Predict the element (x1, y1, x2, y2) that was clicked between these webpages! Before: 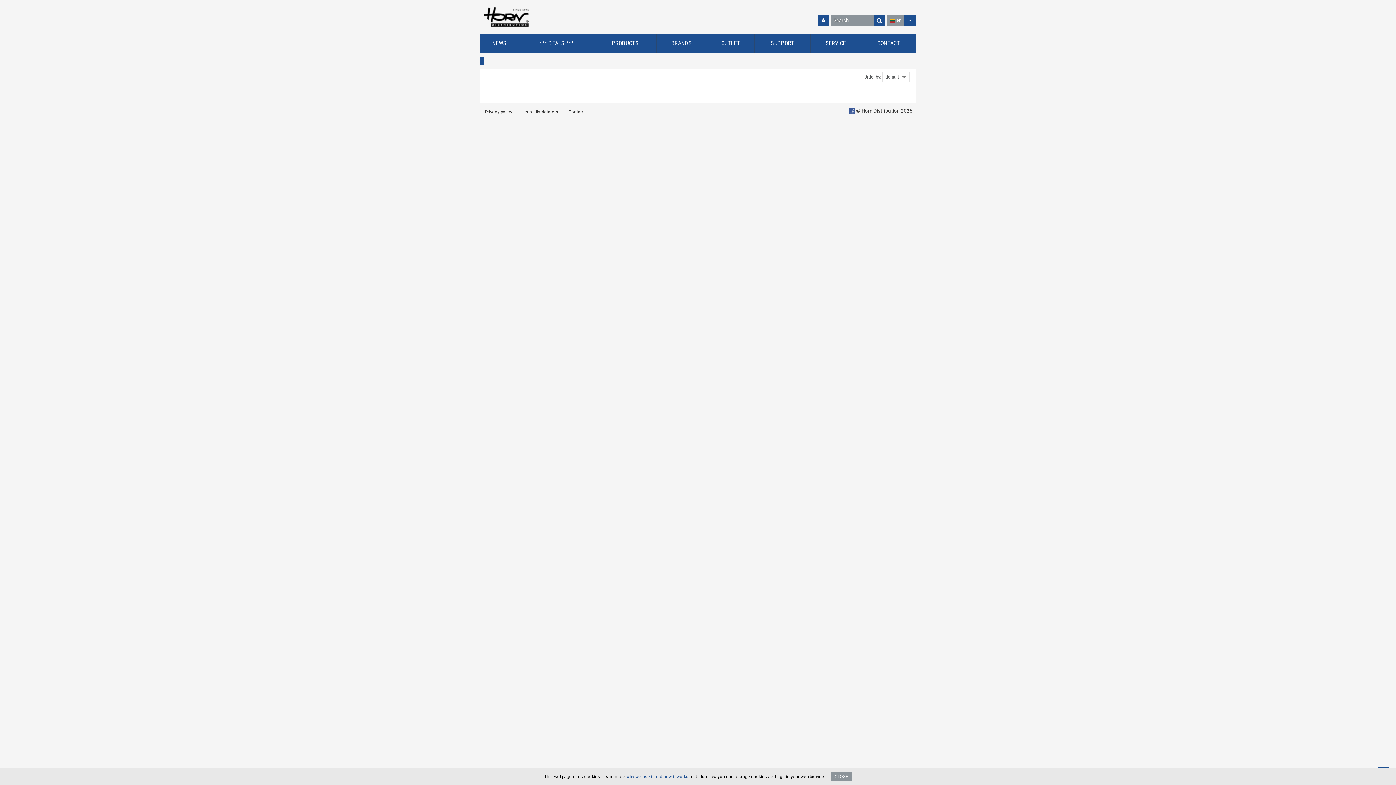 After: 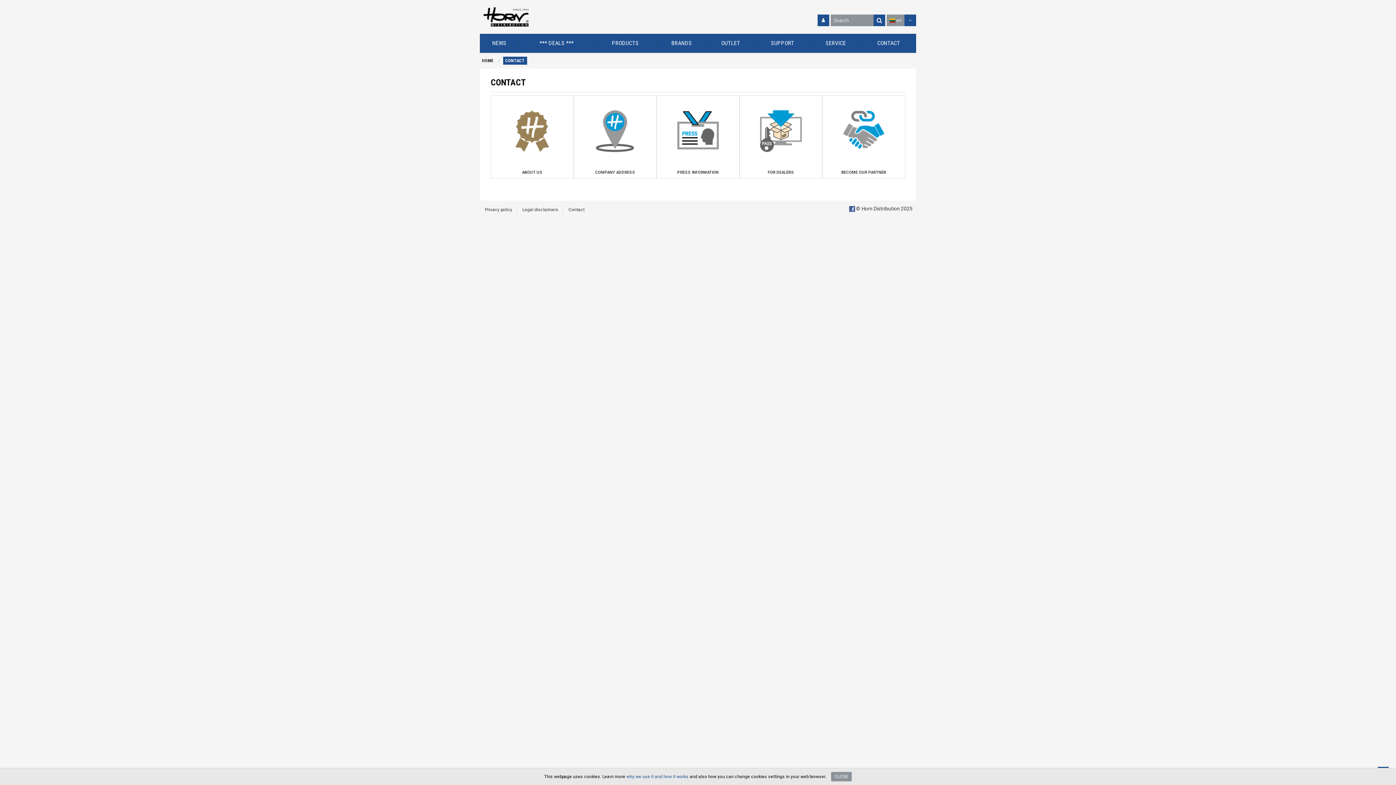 Action: bbox: (861, 33, 916, 52) label: CONTACT